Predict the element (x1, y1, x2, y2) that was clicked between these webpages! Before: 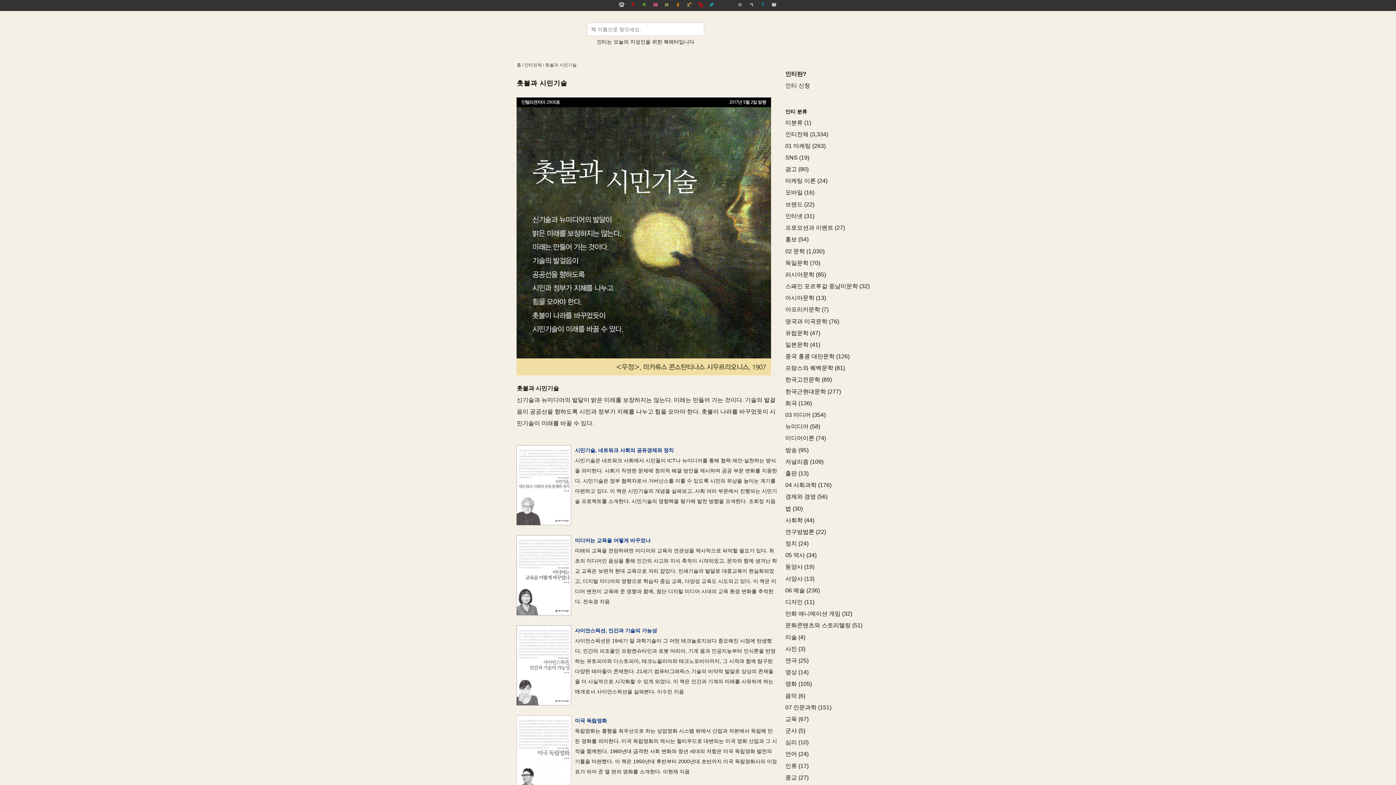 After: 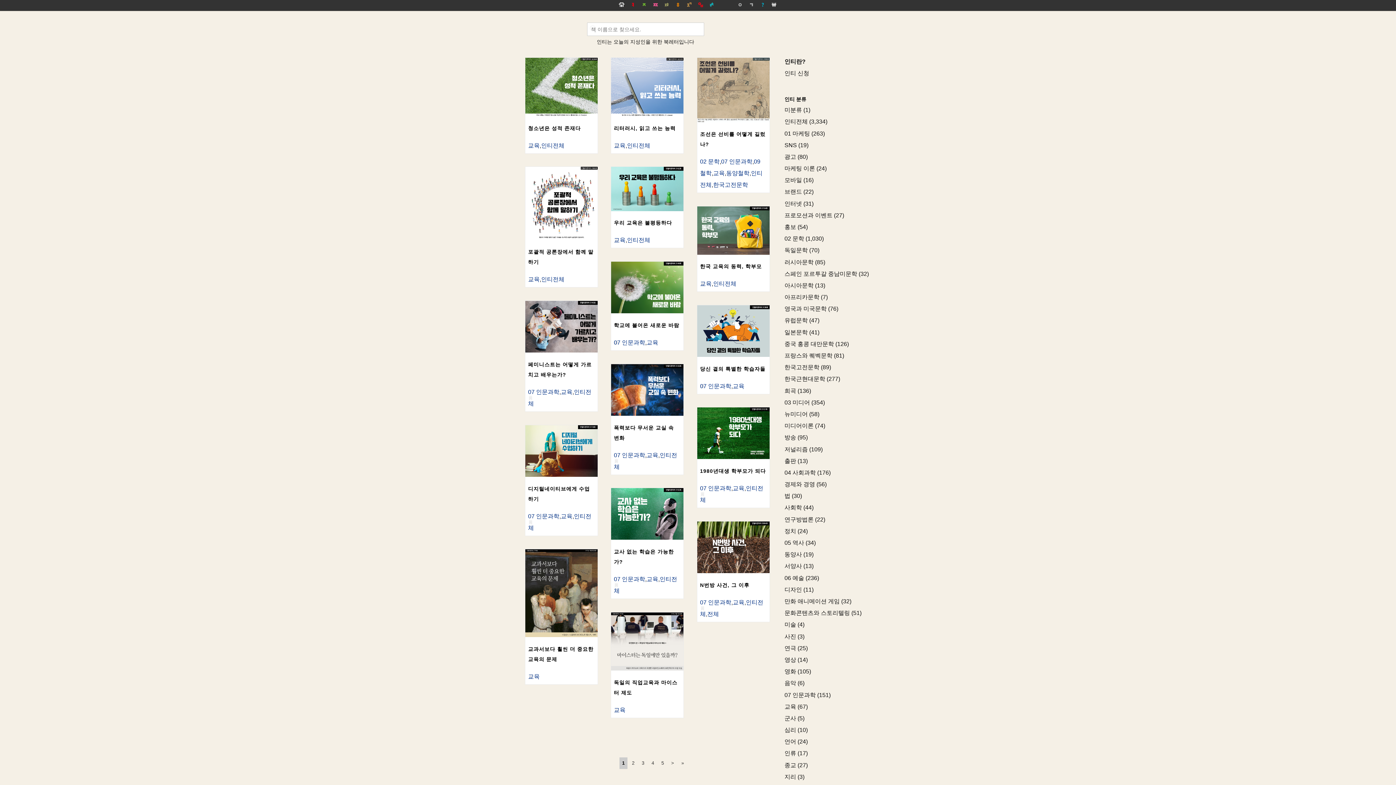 Action: label: 교육 bbox: (785, 716, 797, 722)